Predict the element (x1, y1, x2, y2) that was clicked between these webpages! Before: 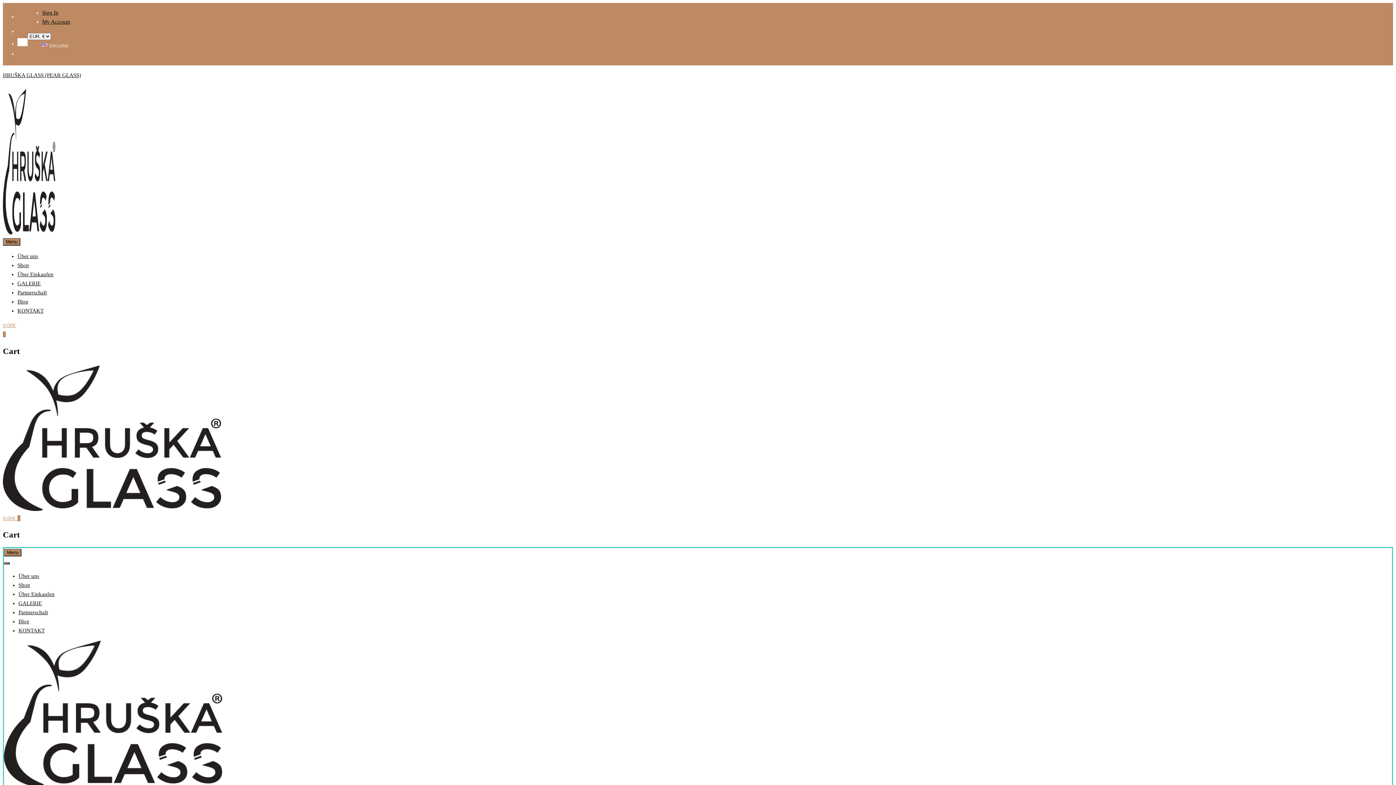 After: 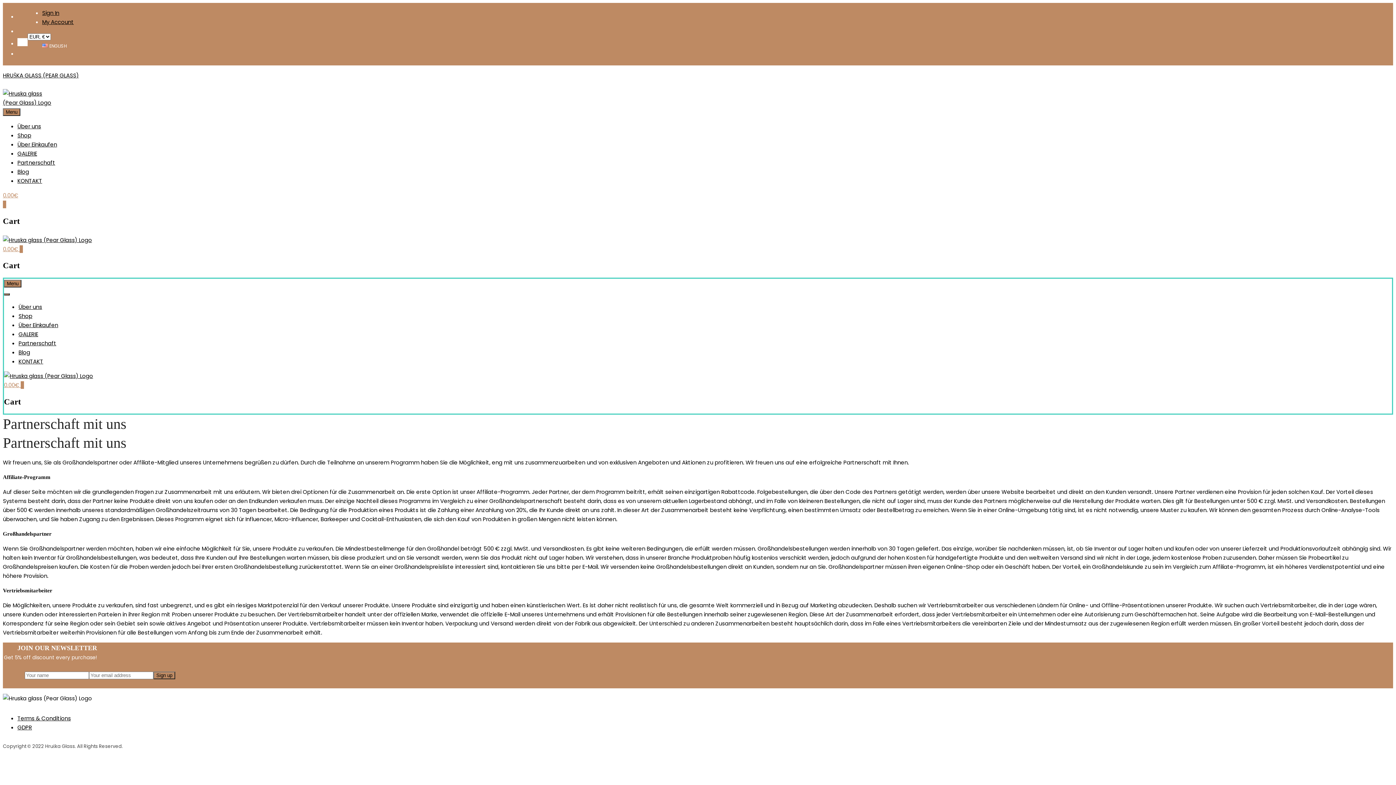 Action: bbox: (17, 289, 46, 295) label: Partnerschaft